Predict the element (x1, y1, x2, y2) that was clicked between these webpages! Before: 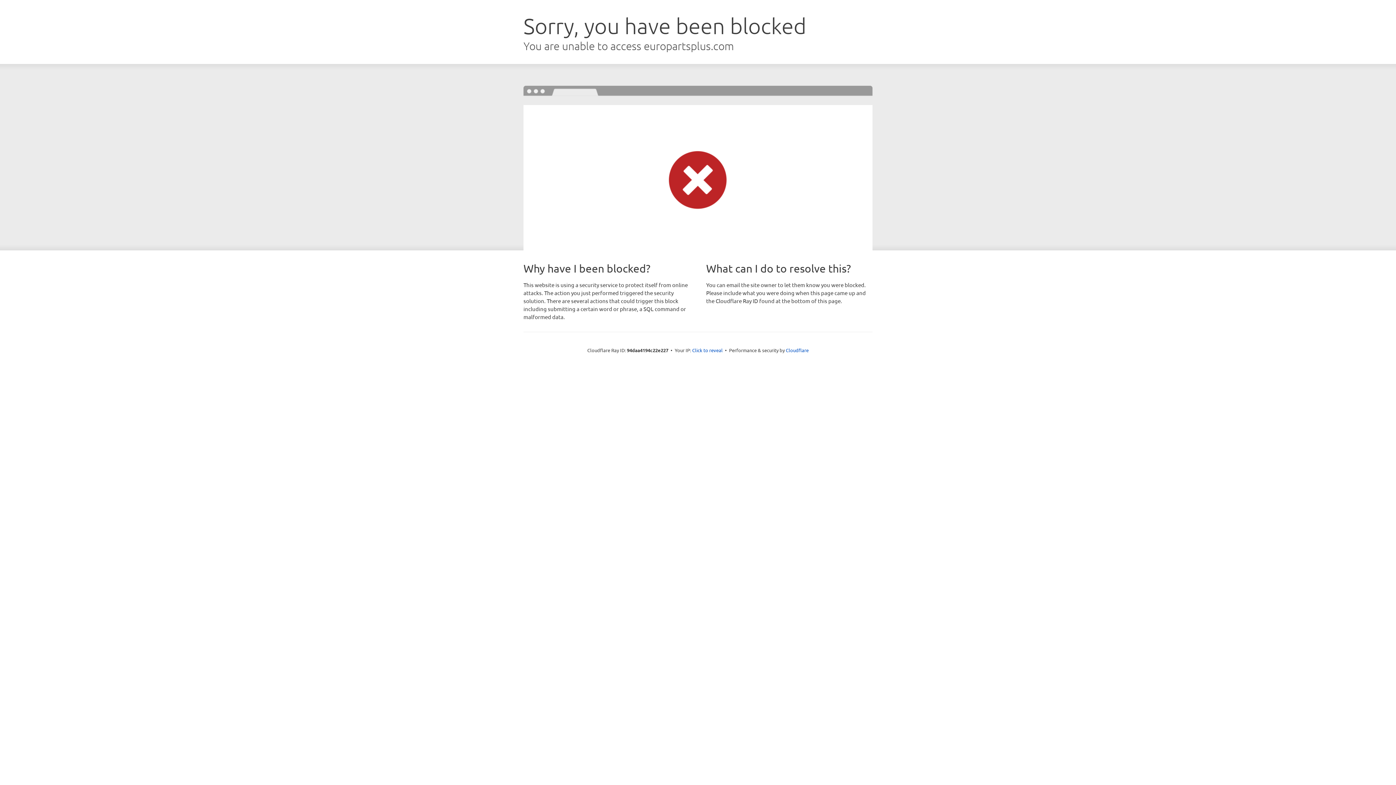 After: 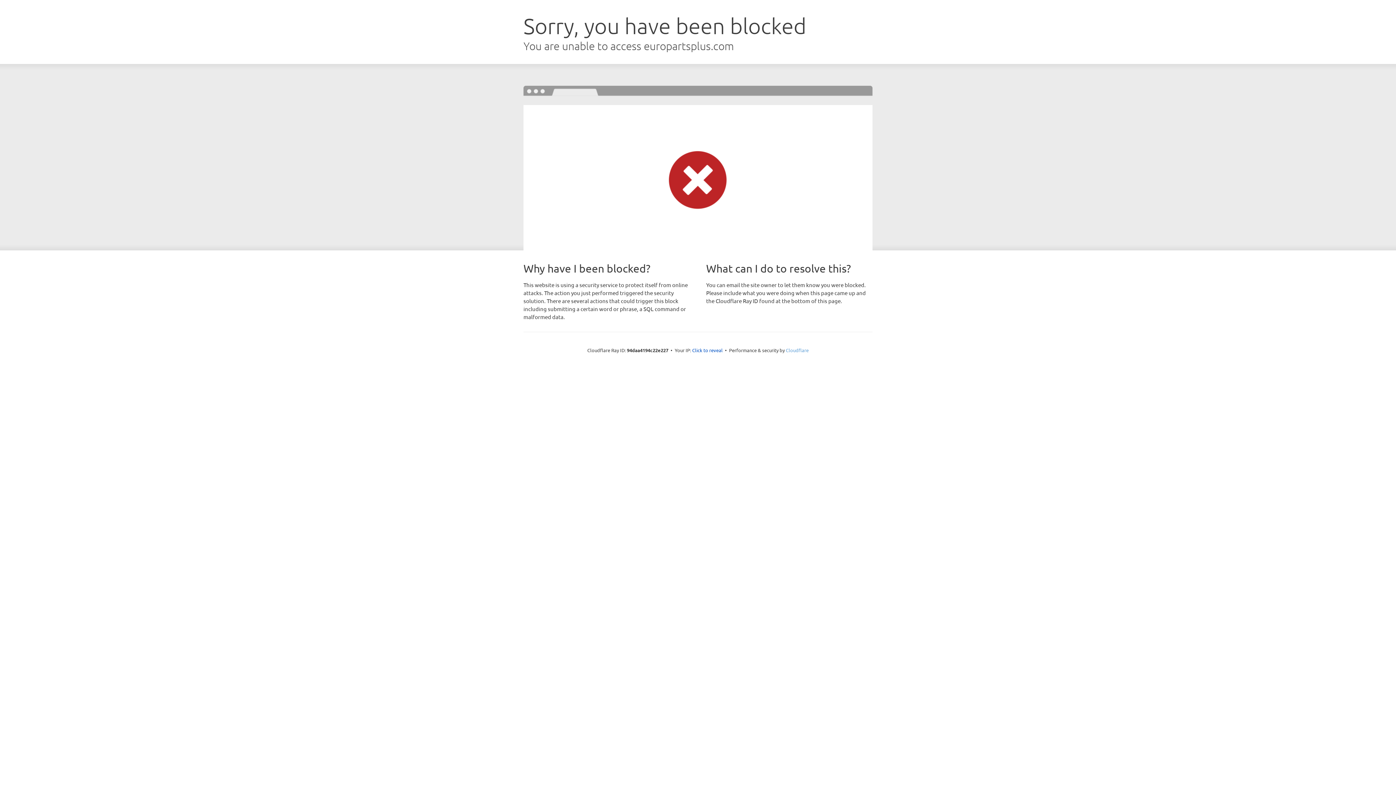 Action: label: Cloudflare bbox: (786, 347, 808, 353)